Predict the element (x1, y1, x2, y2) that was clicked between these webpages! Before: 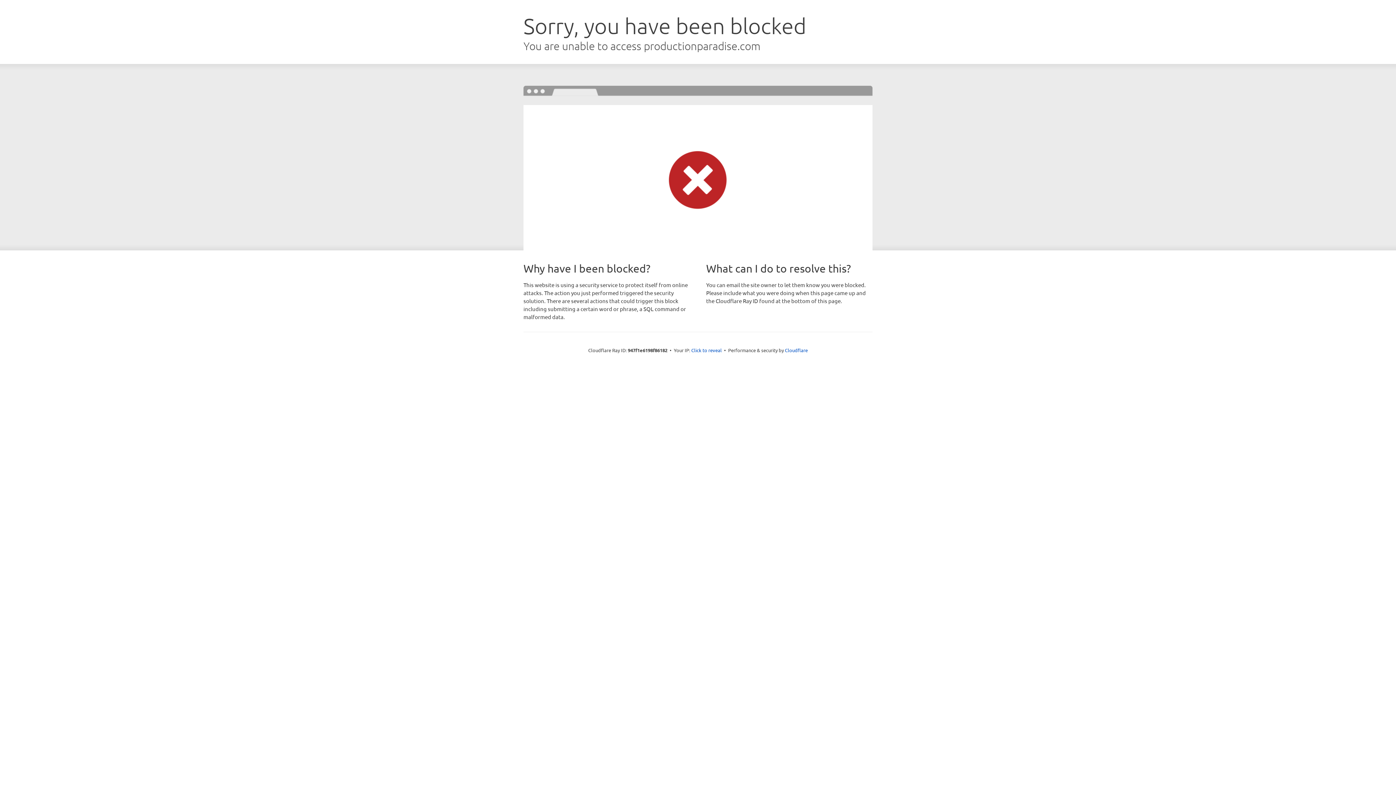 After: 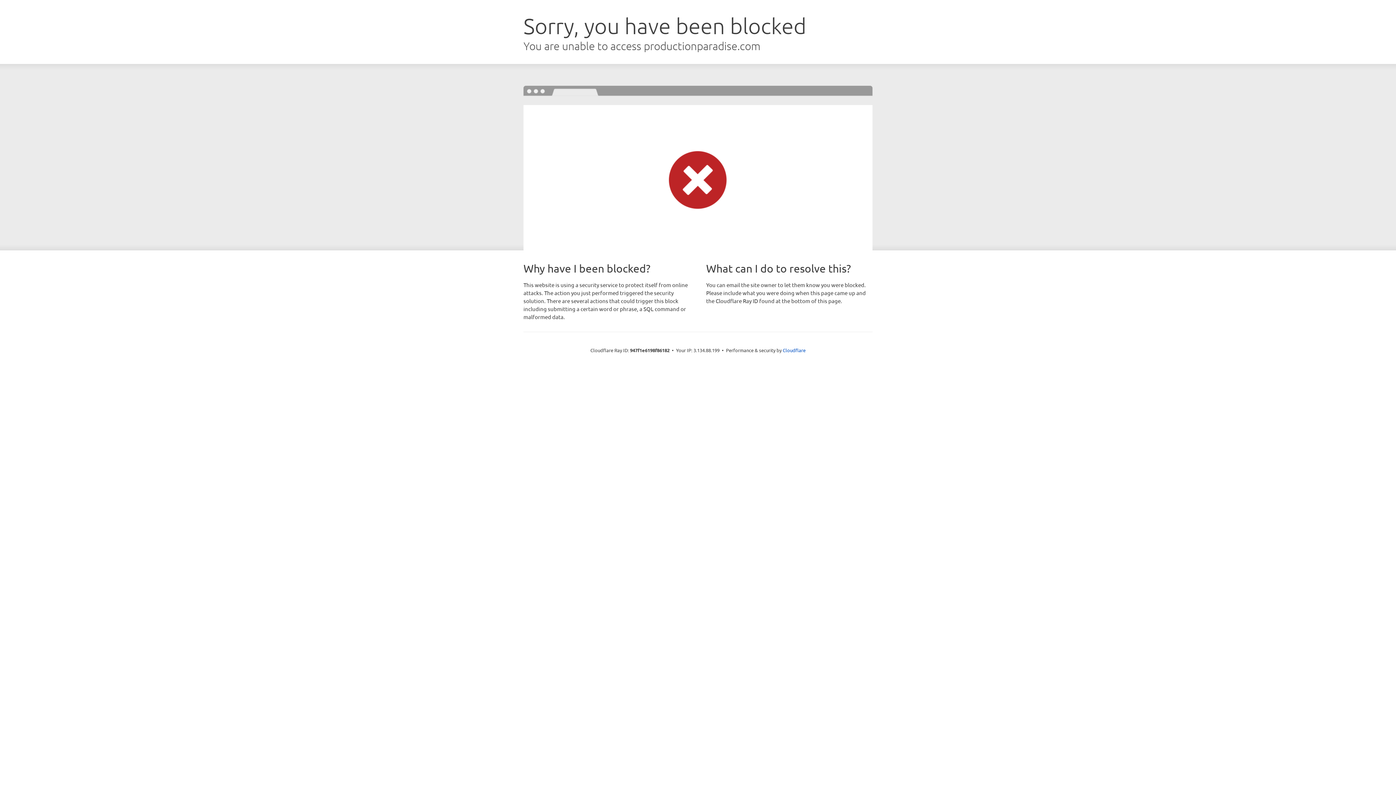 Action: label: Click to reveal bbox: (691, 346, 722, 353)